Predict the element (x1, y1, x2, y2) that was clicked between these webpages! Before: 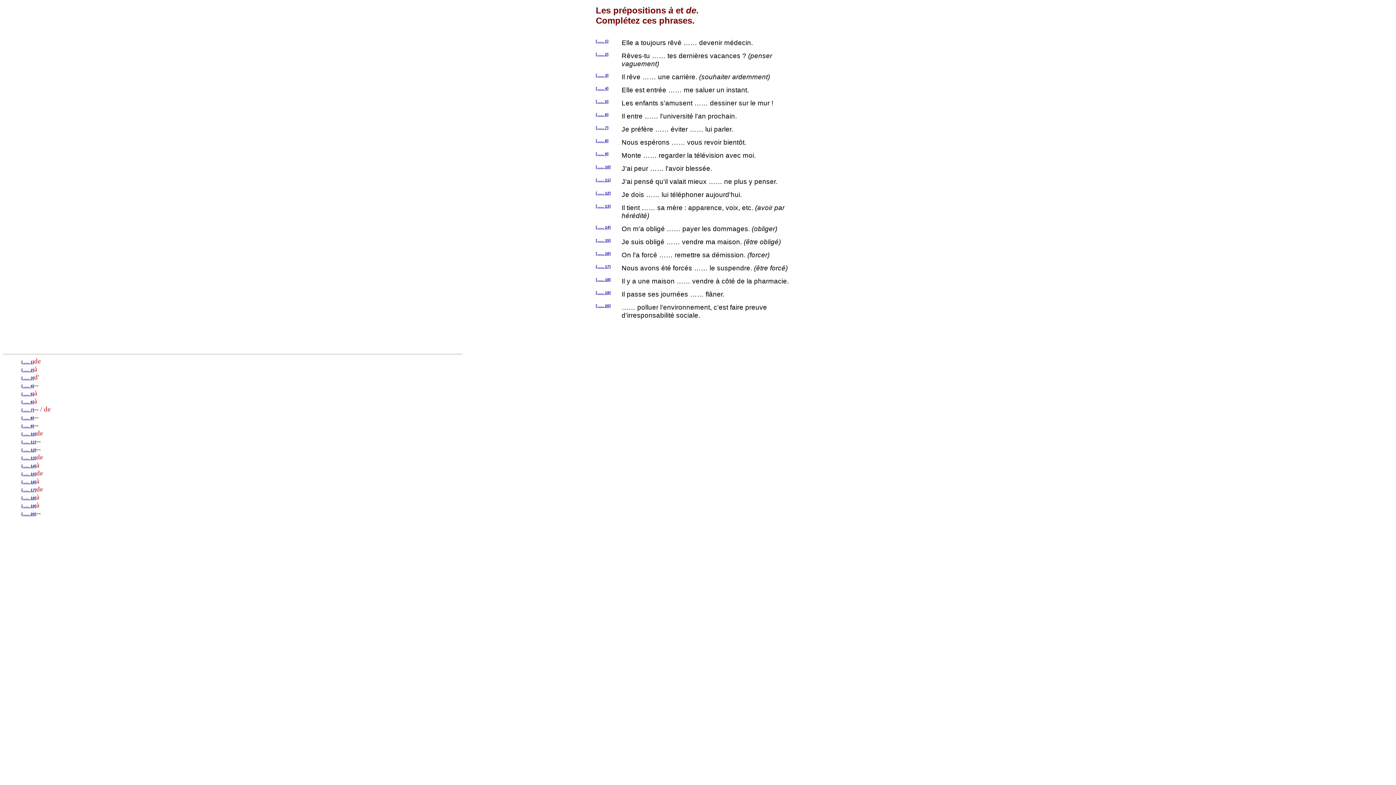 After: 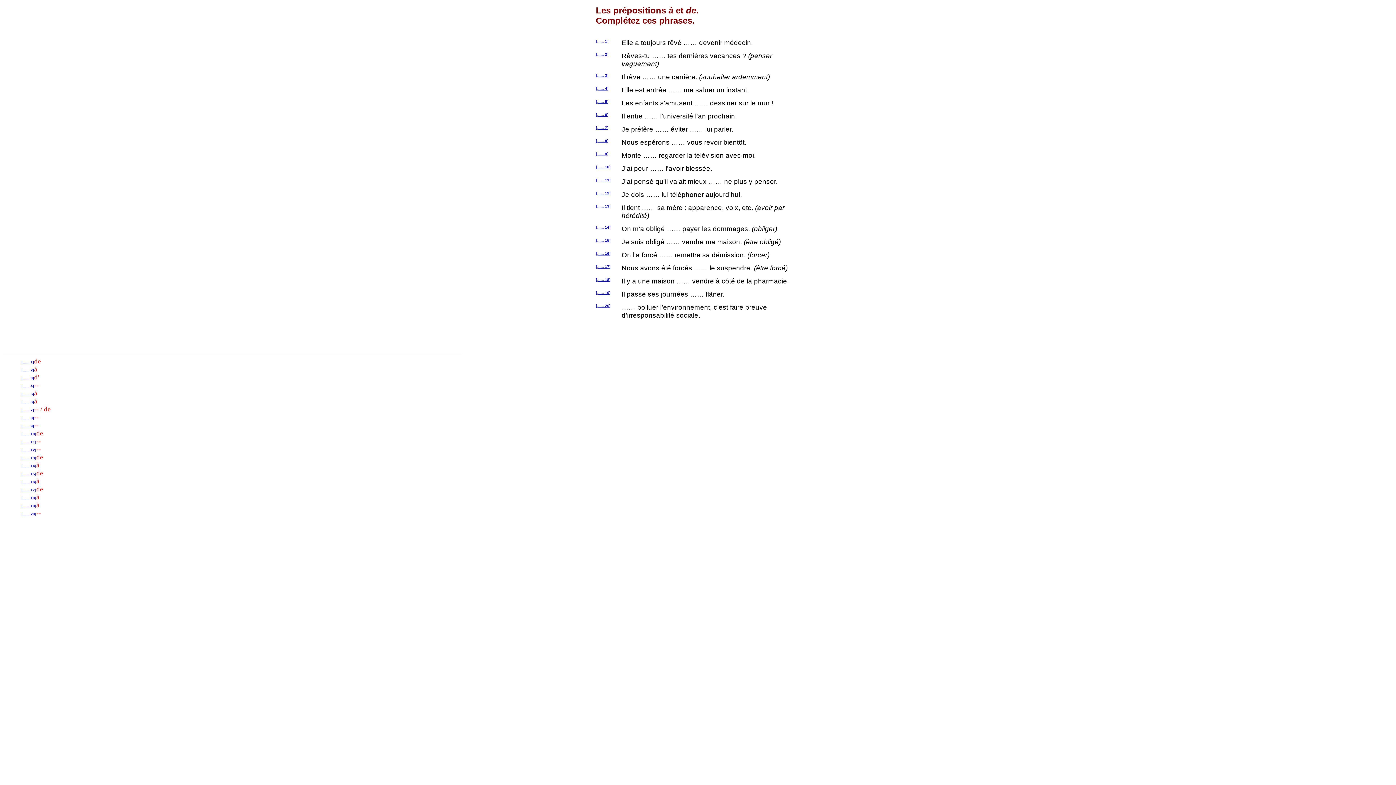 Action: label: [...... 19] bbox: (596, 290, 610, 294)